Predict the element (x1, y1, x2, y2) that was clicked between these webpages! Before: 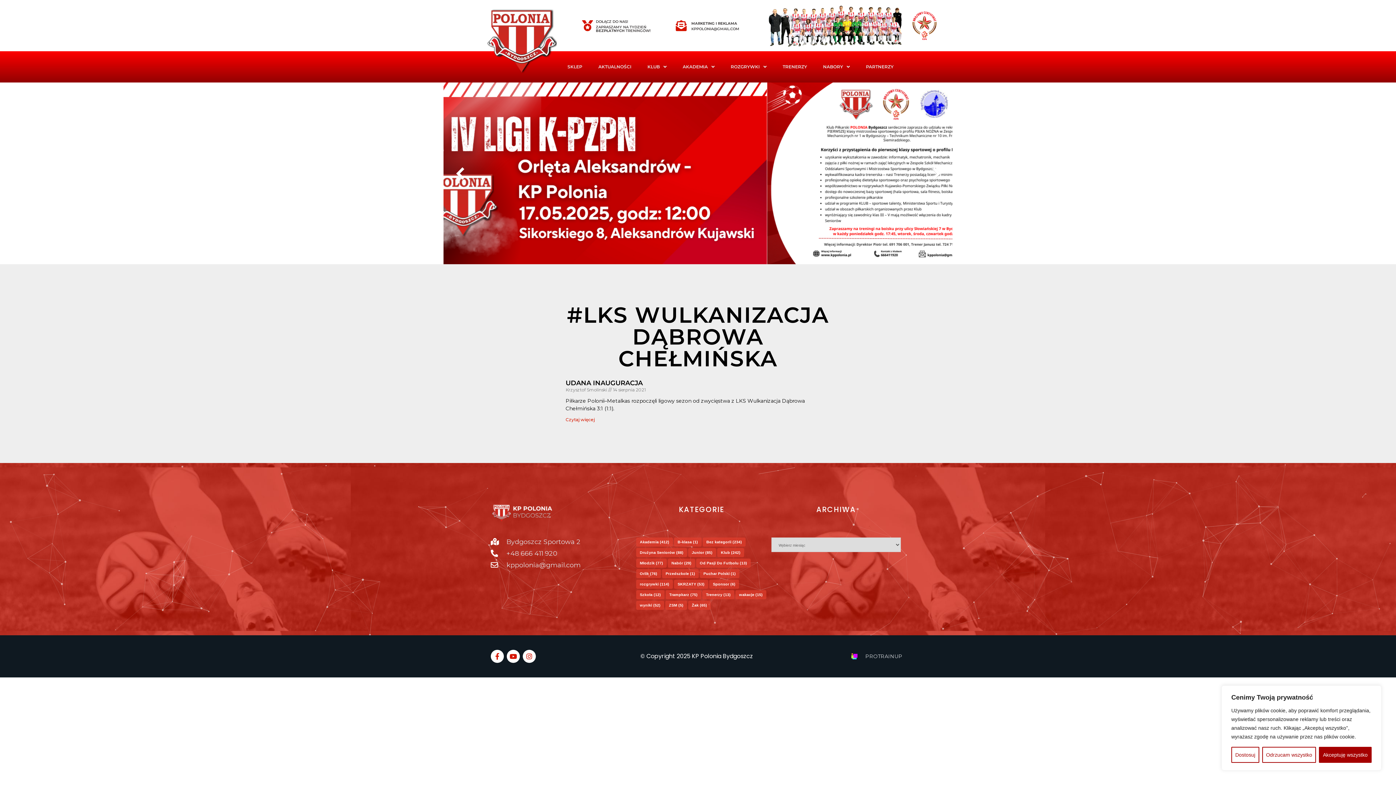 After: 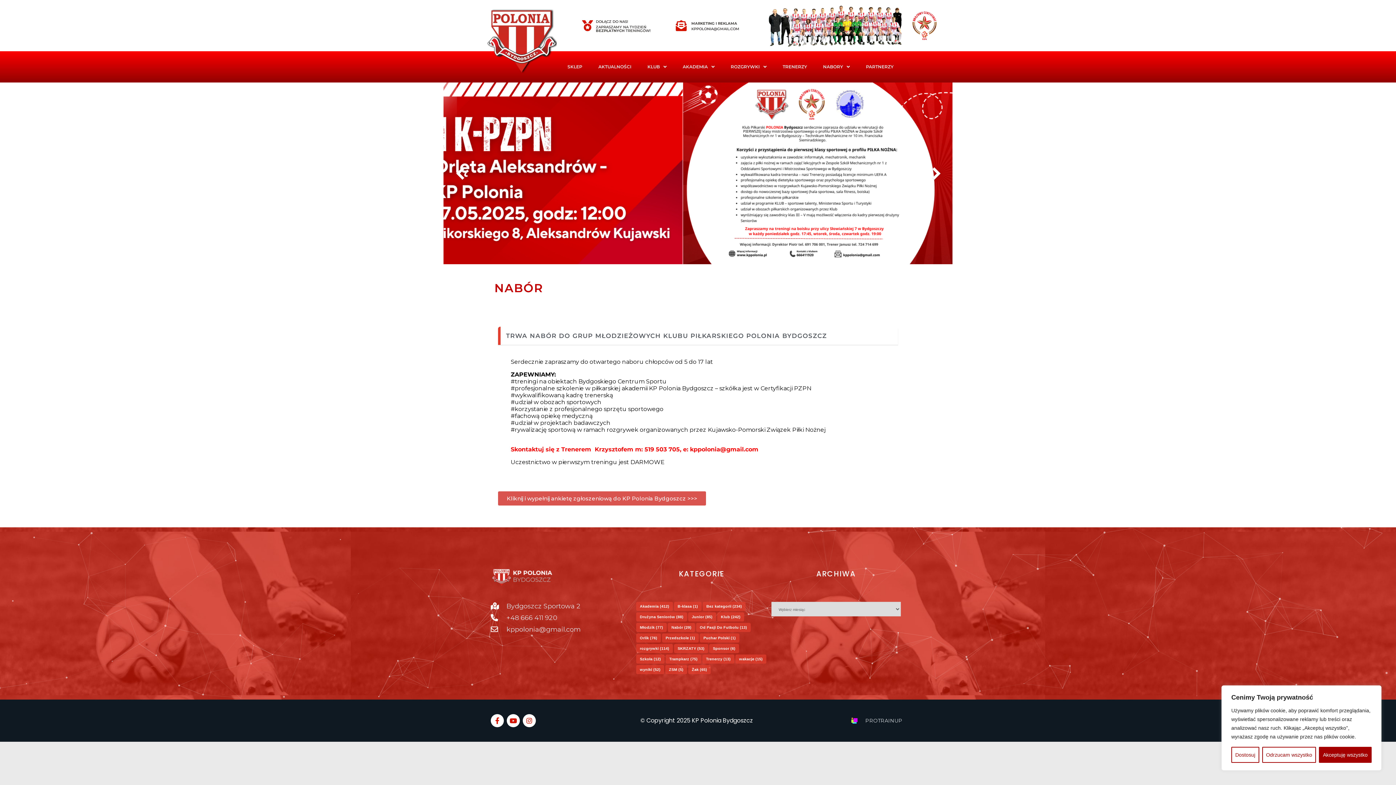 Action: label: DOŁĄCZ DO NAS! bbox: (595, 19, 628, 24)